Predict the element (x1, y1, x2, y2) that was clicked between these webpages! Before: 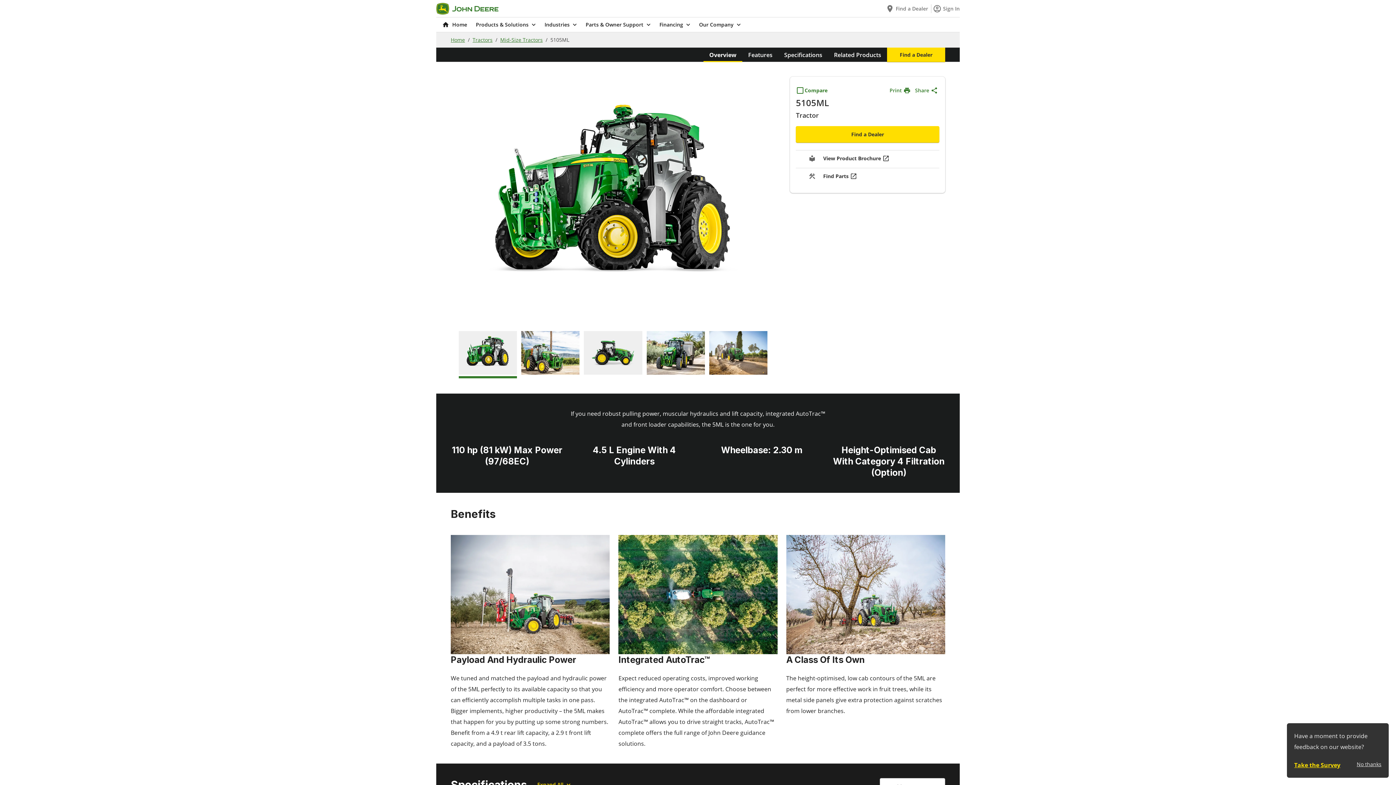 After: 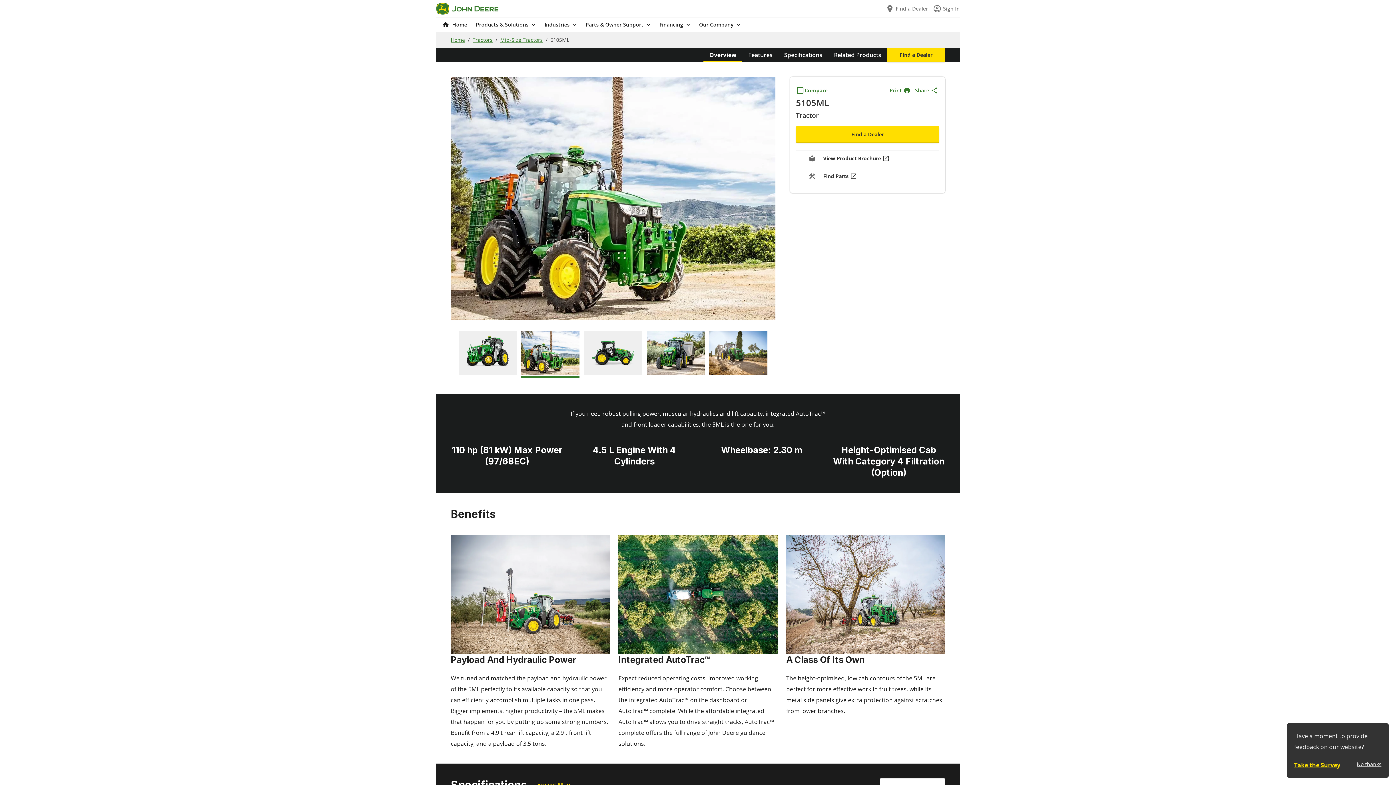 Action: label: 2 / 5 bbox: (521, 331, 579, 374)